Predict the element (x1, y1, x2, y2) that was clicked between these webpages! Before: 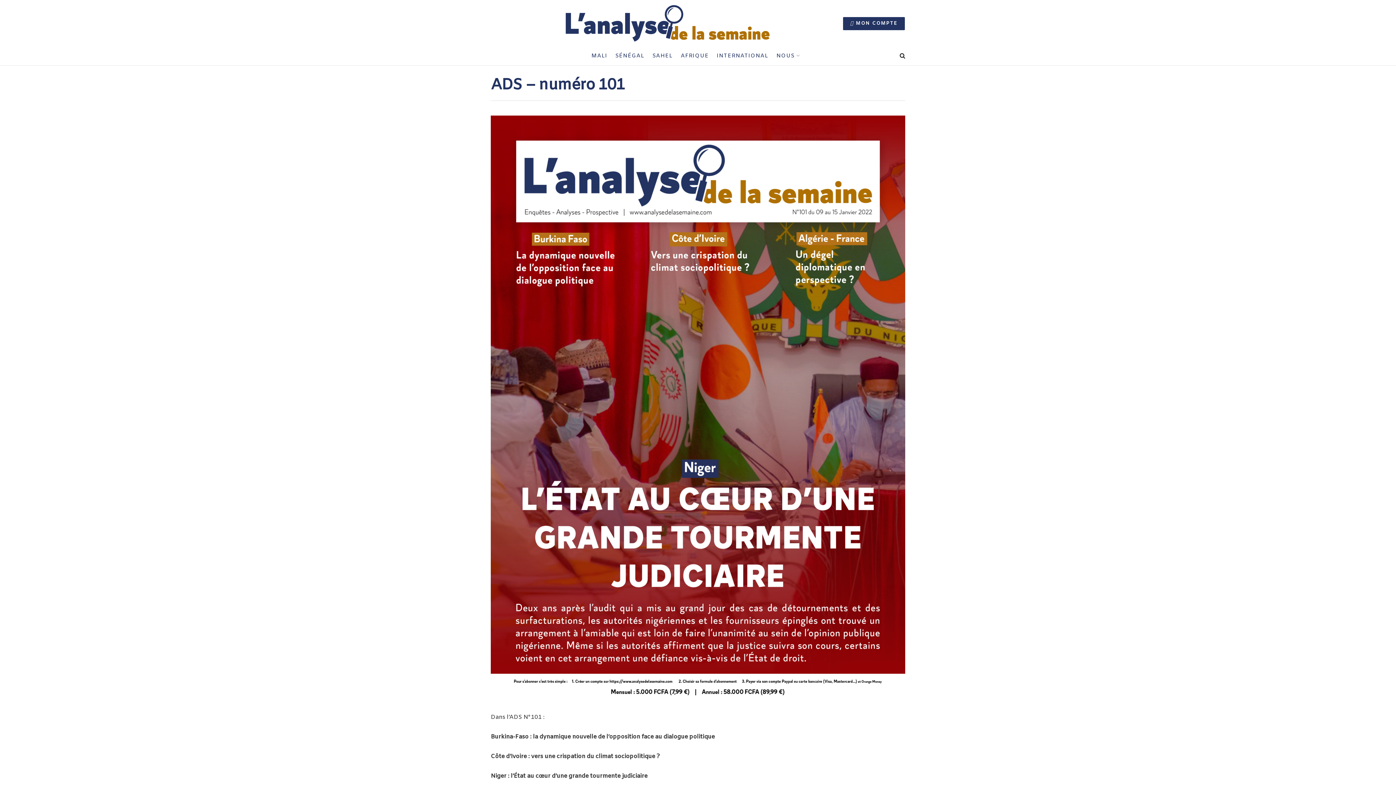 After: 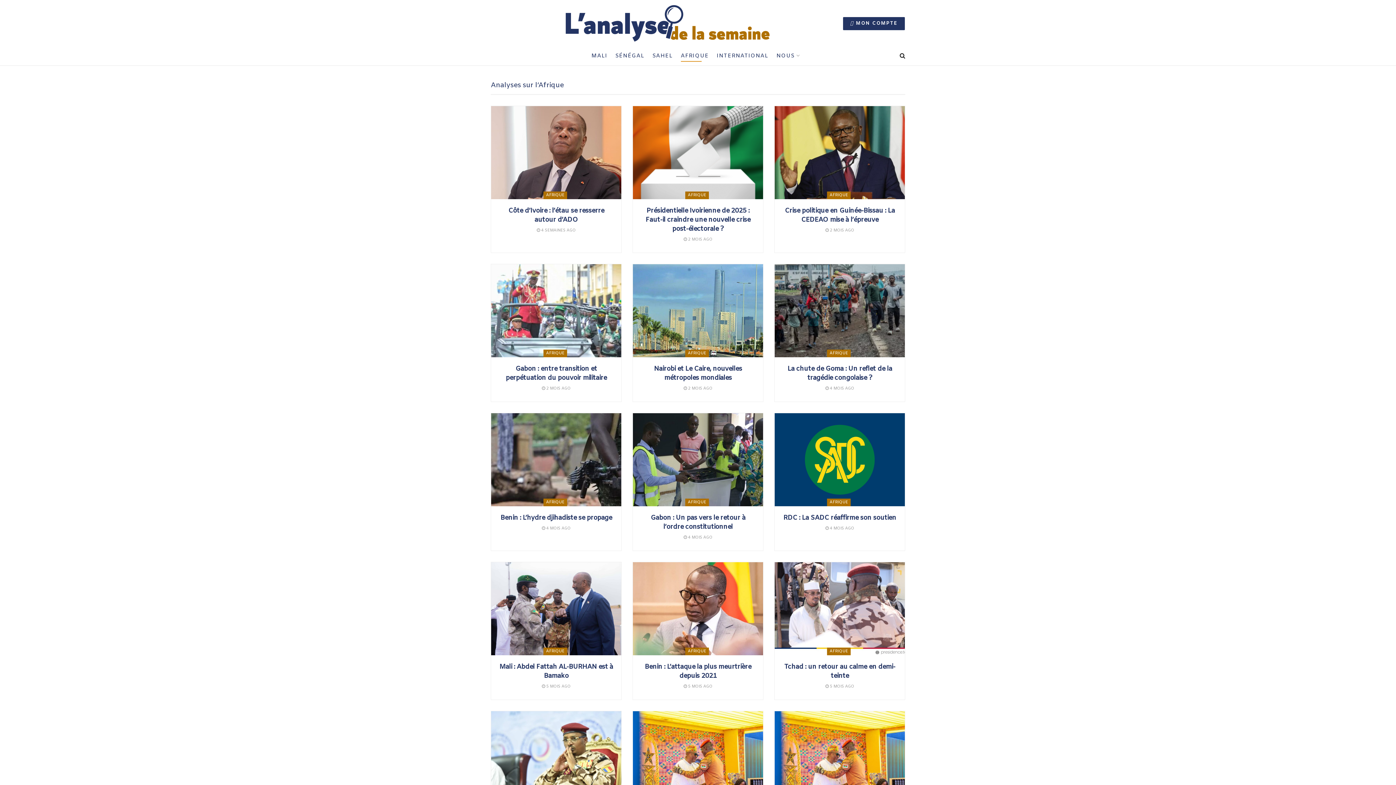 Action: bbox: (680, 50, 708, 61) label: AFRIQUE